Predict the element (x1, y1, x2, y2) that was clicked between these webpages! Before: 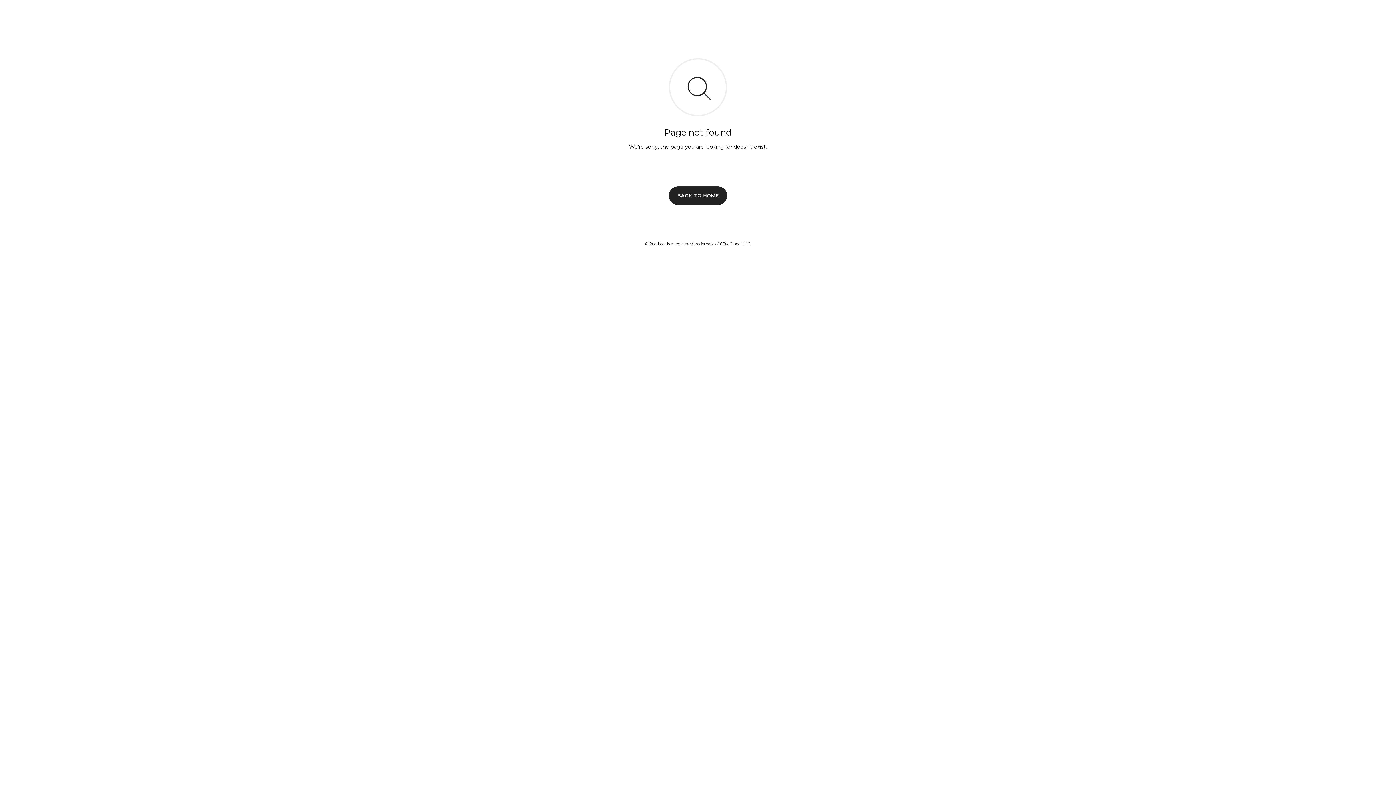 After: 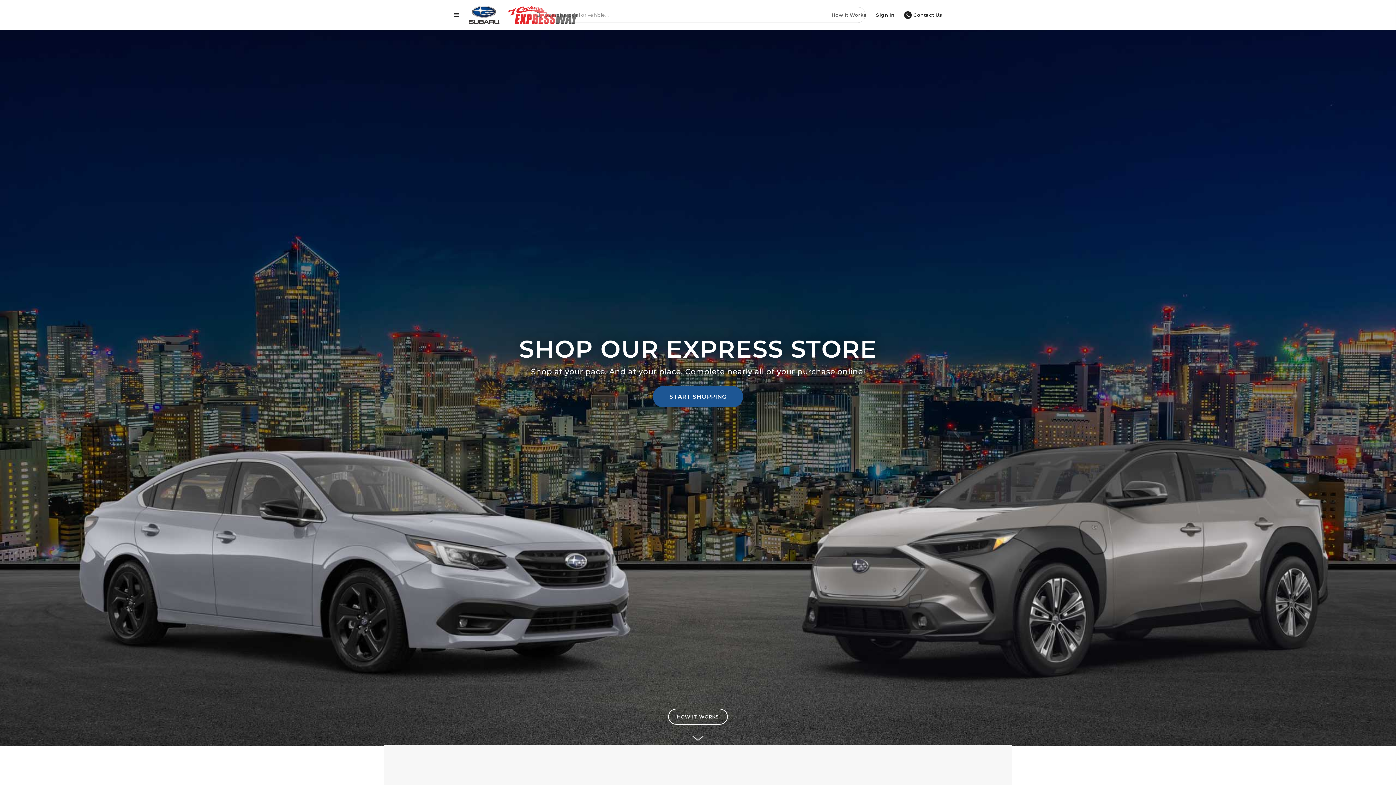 Action: bbox: (669, 186, 727, 204) label: BACK TO HOME